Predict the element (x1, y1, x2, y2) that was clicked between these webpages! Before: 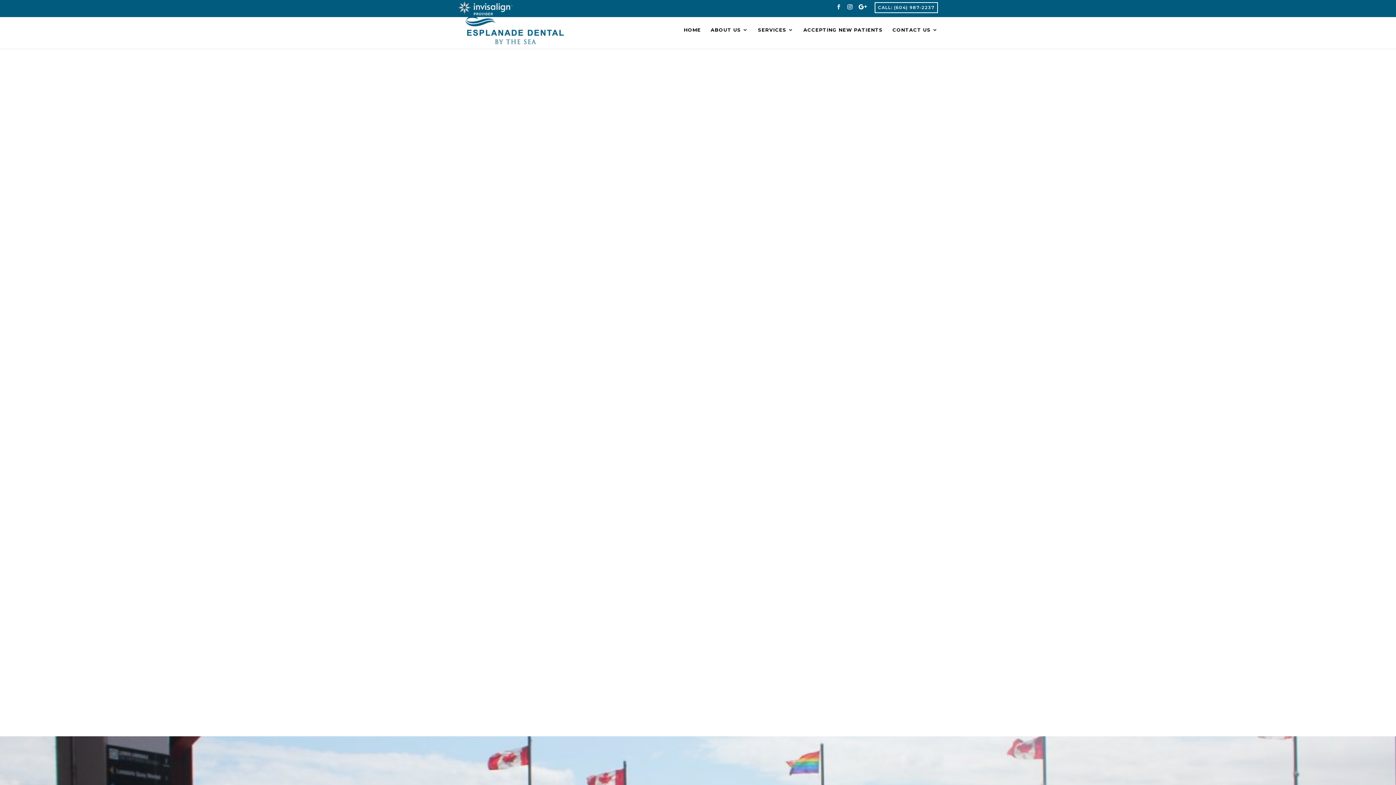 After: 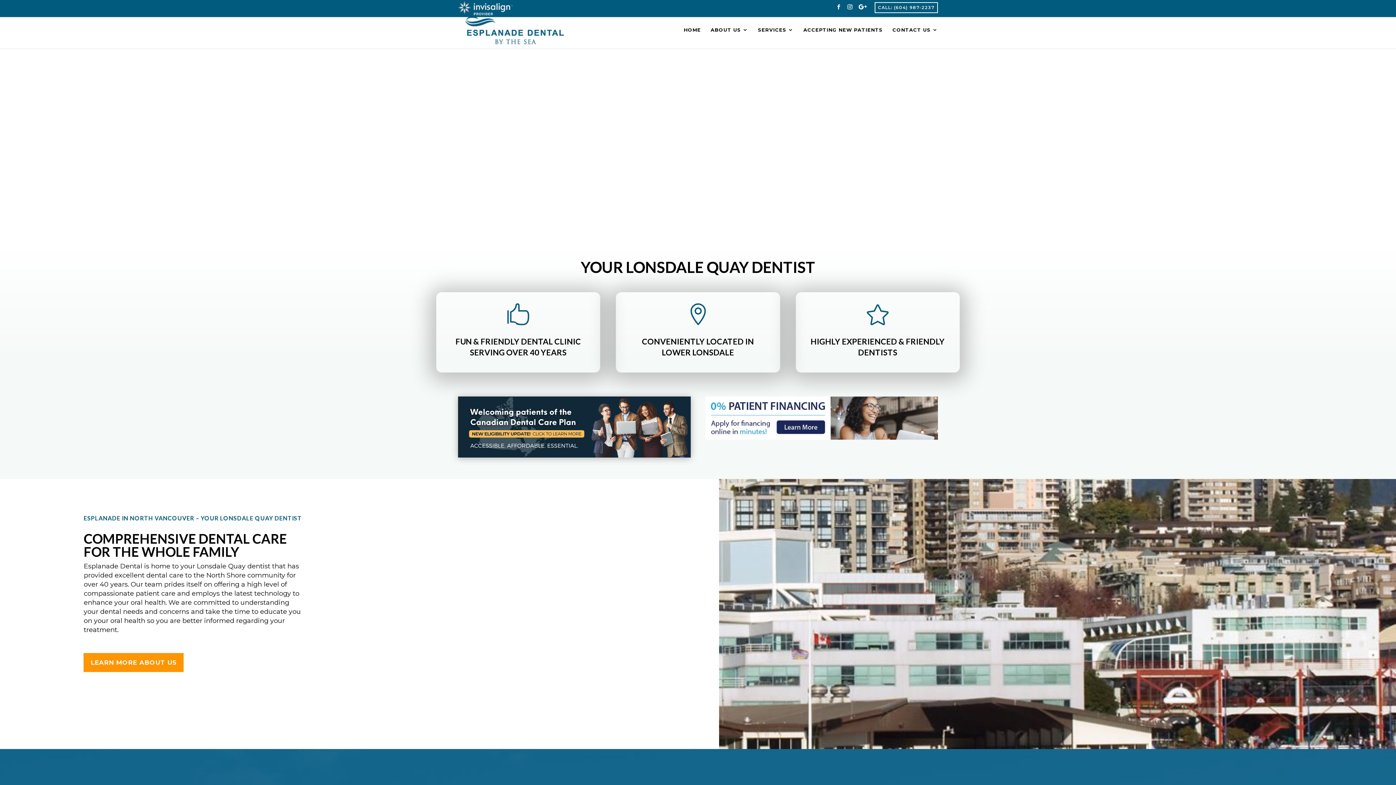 Action: bbox: (684, 27, 701, 48) label: HOME